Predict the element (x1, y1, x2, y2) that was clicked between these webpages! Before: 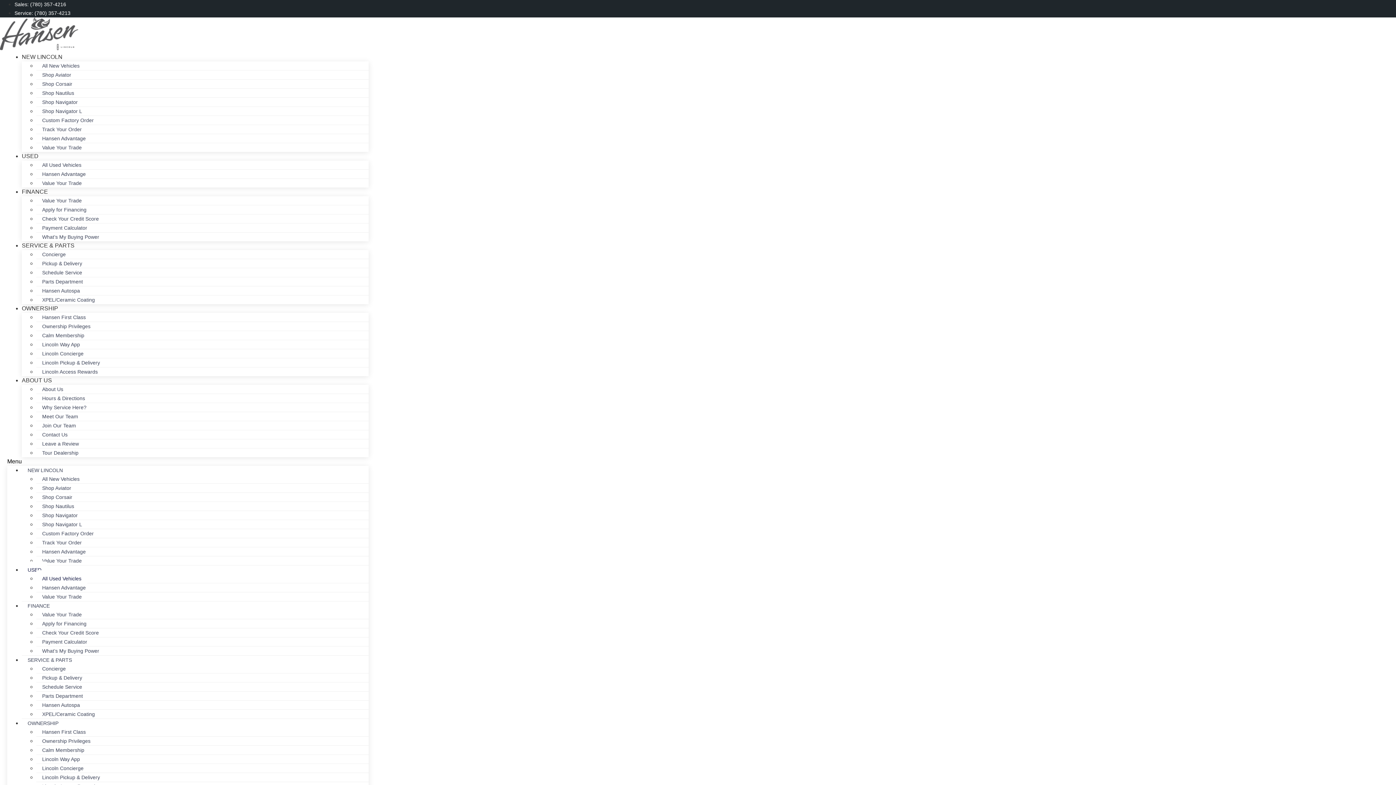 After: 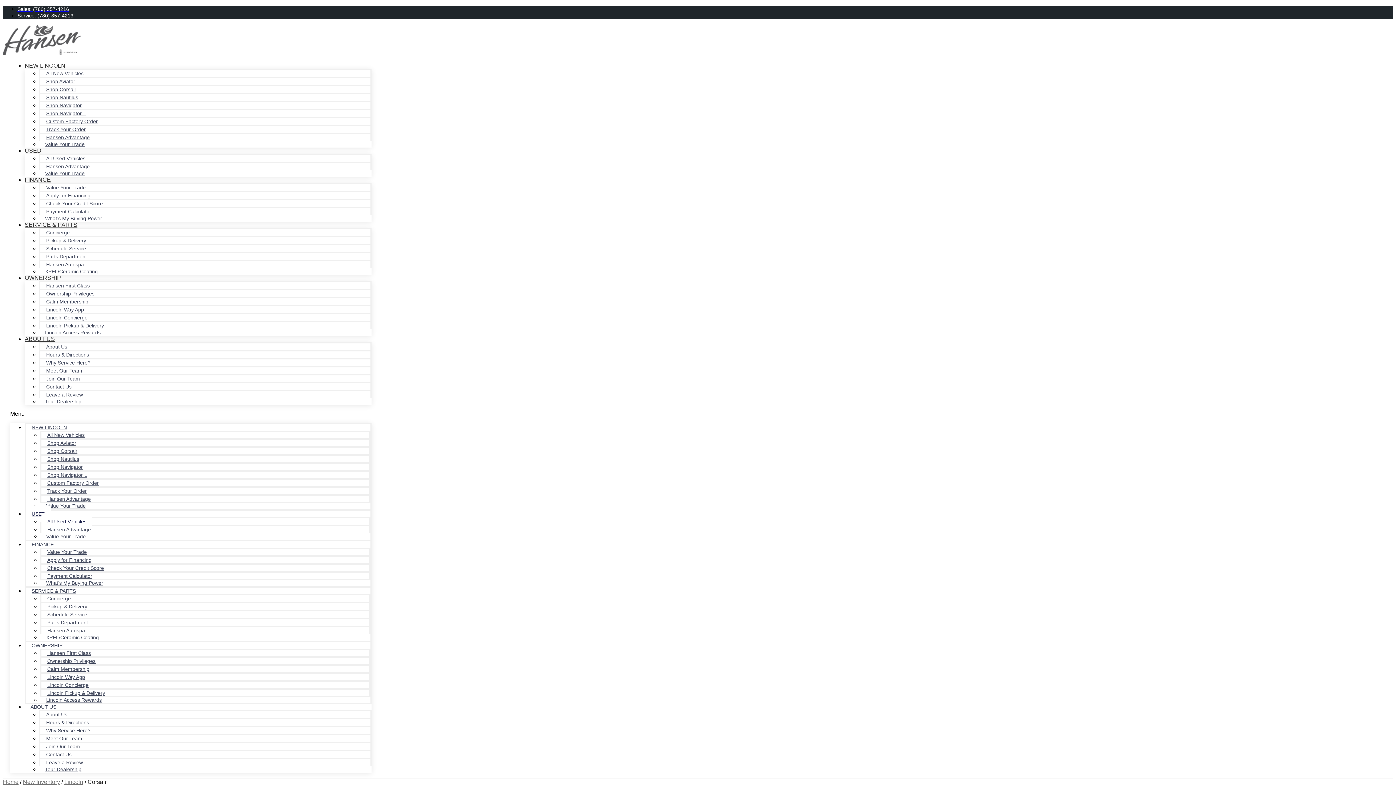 Action: label: Shop Corsair bbox: (36, 75, 78, 92)